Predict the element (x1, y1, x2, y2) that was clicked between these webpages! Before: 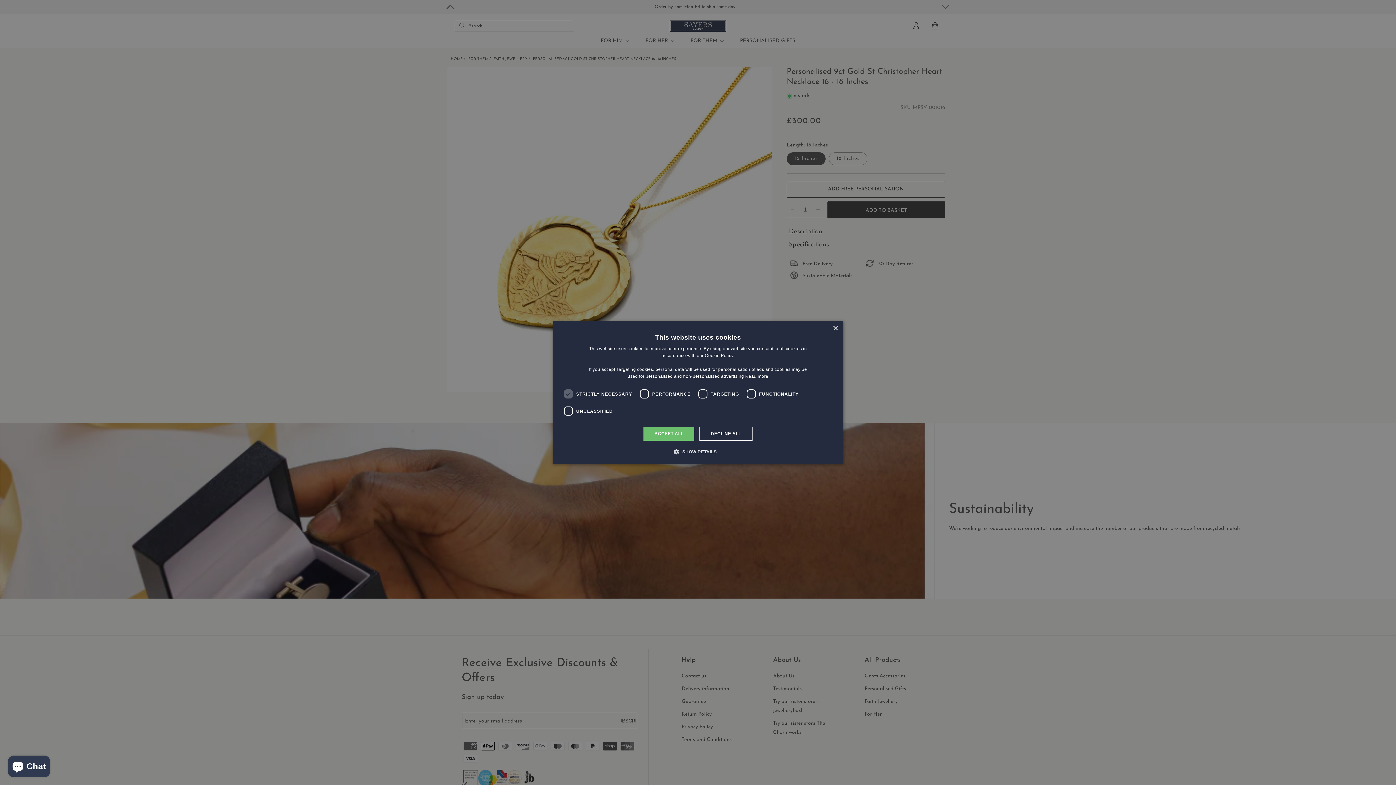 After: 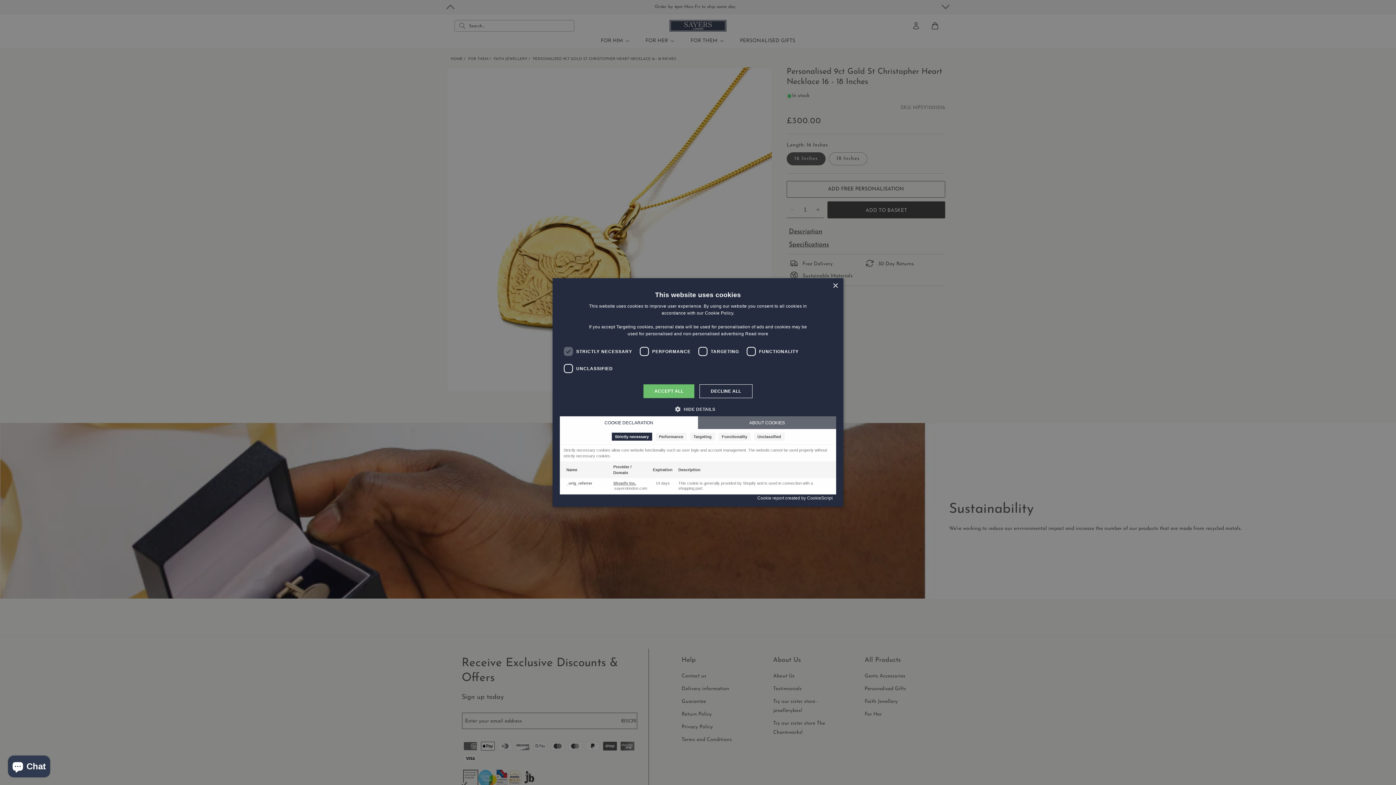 Action: label:  SHOW DETAILS bbox: (679, 448, 716, 455)